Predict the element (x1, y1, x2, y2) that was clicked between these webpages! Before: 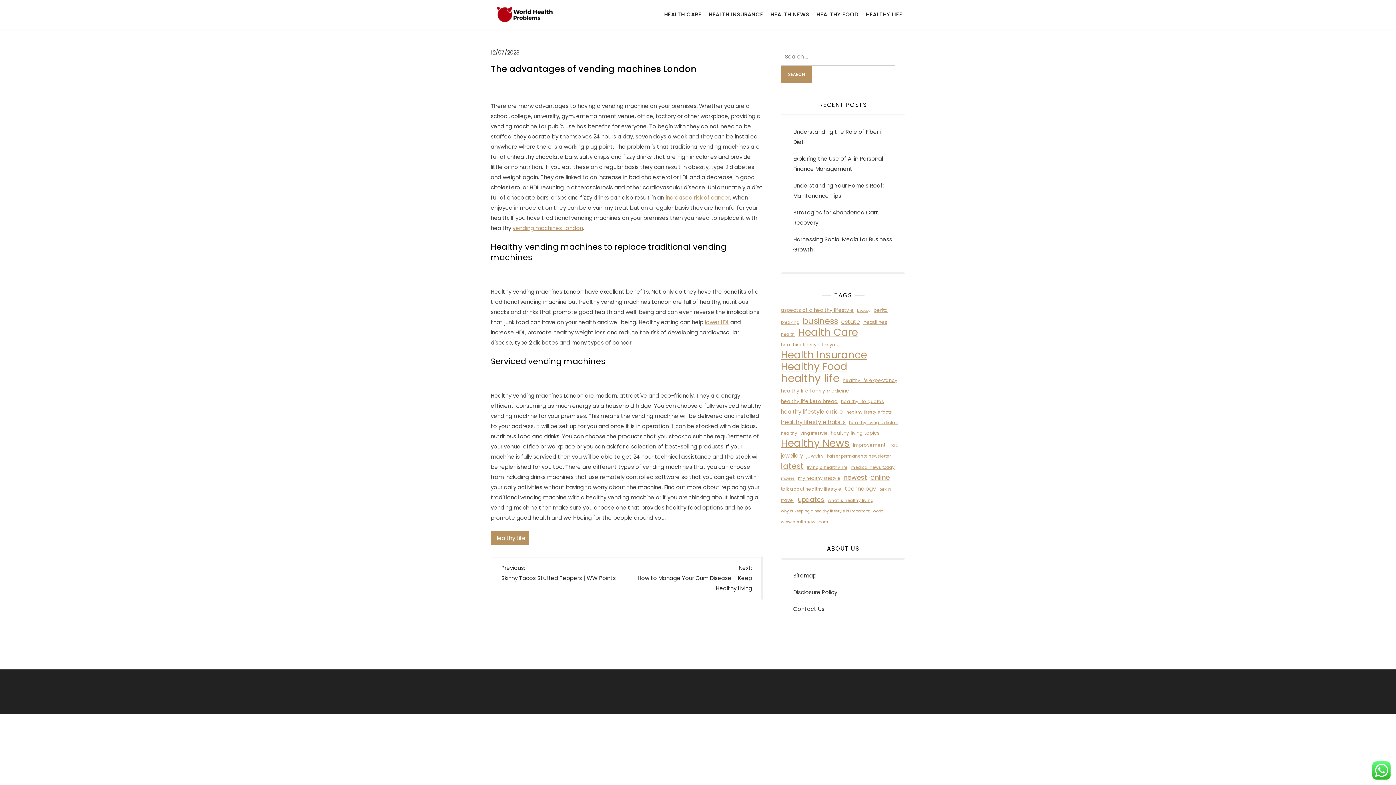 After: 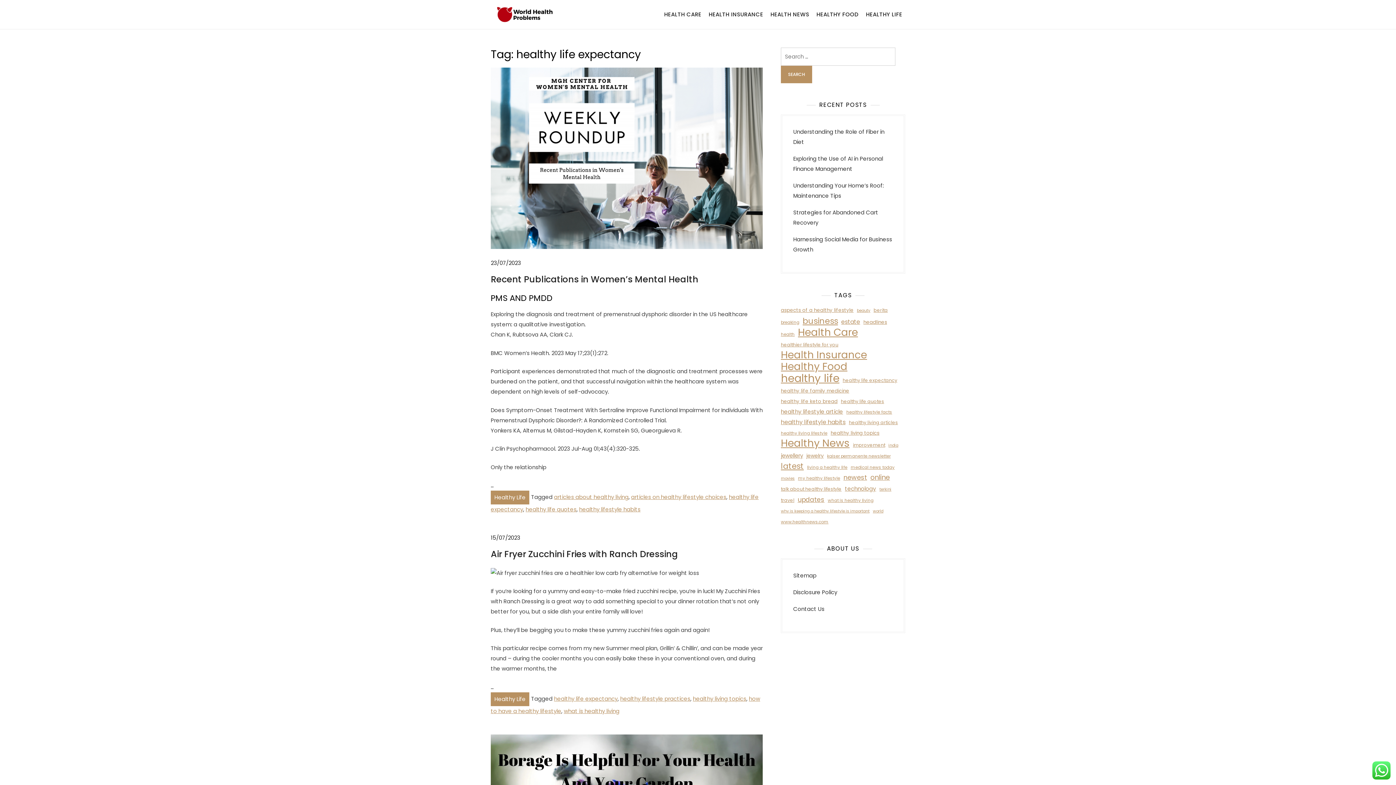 Action: label: healthy life expectancy (10 items) bbox: (842, 375, 897, 385)